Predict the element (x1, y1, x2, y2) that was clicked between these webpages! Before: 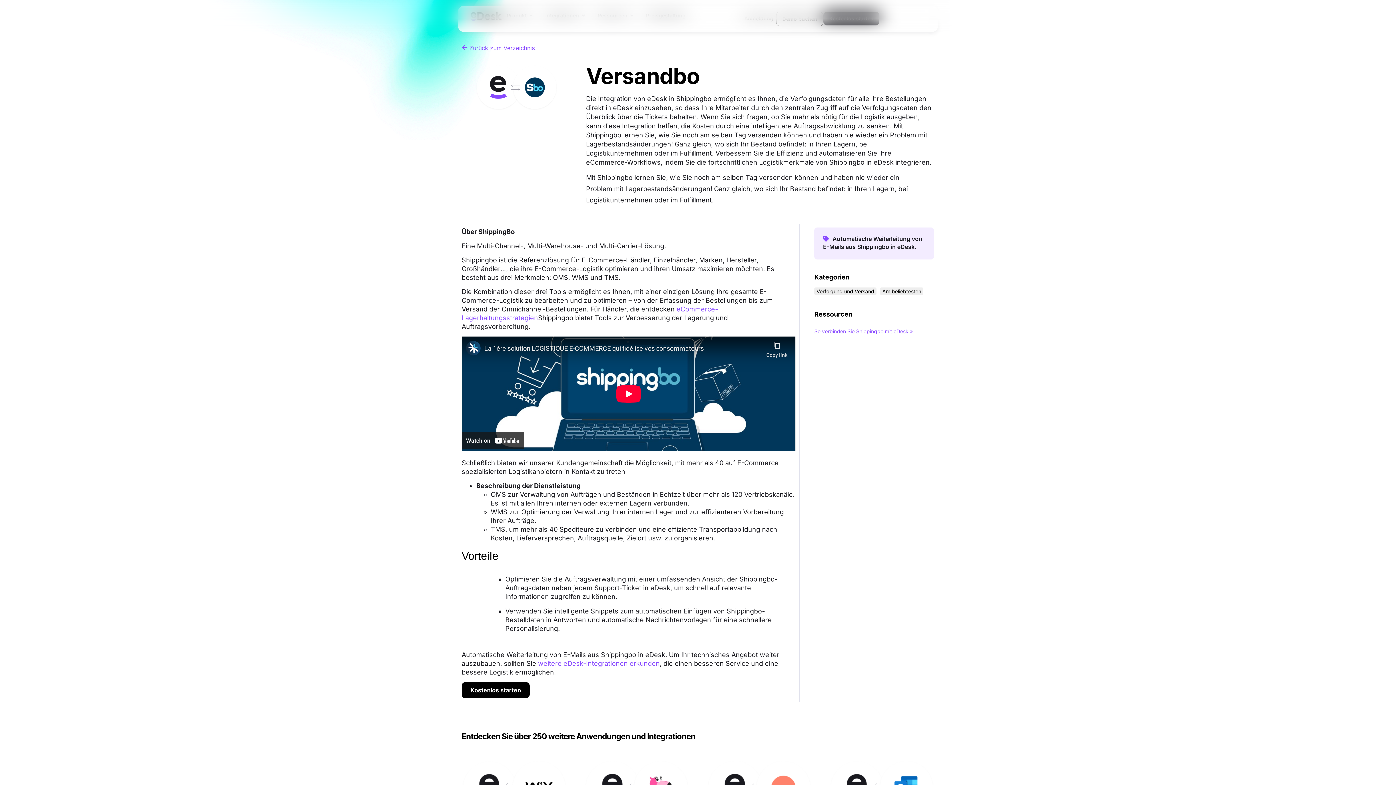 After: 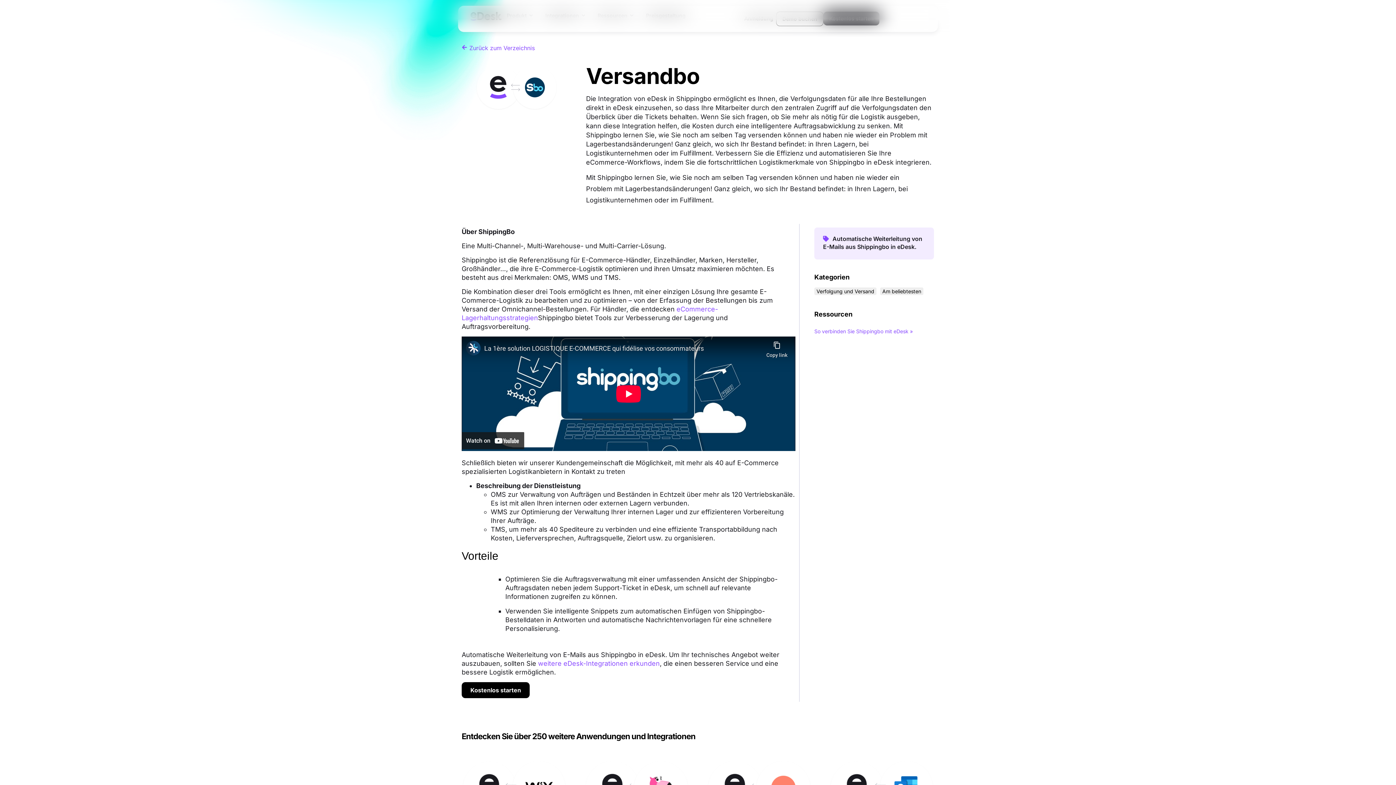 Action: label: So verbinden Sie Shippingbo mit eDesk » bbox: (814, 328, 913, 334)